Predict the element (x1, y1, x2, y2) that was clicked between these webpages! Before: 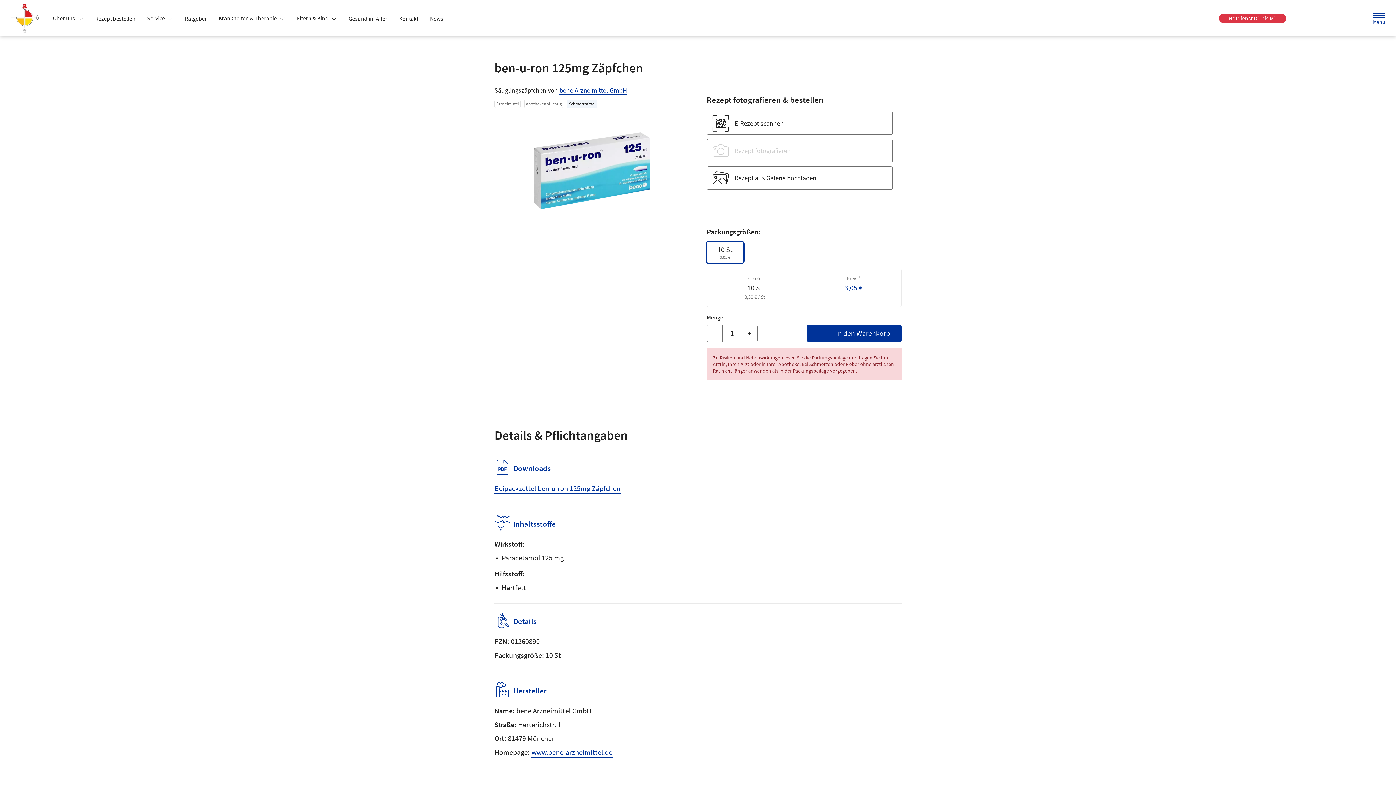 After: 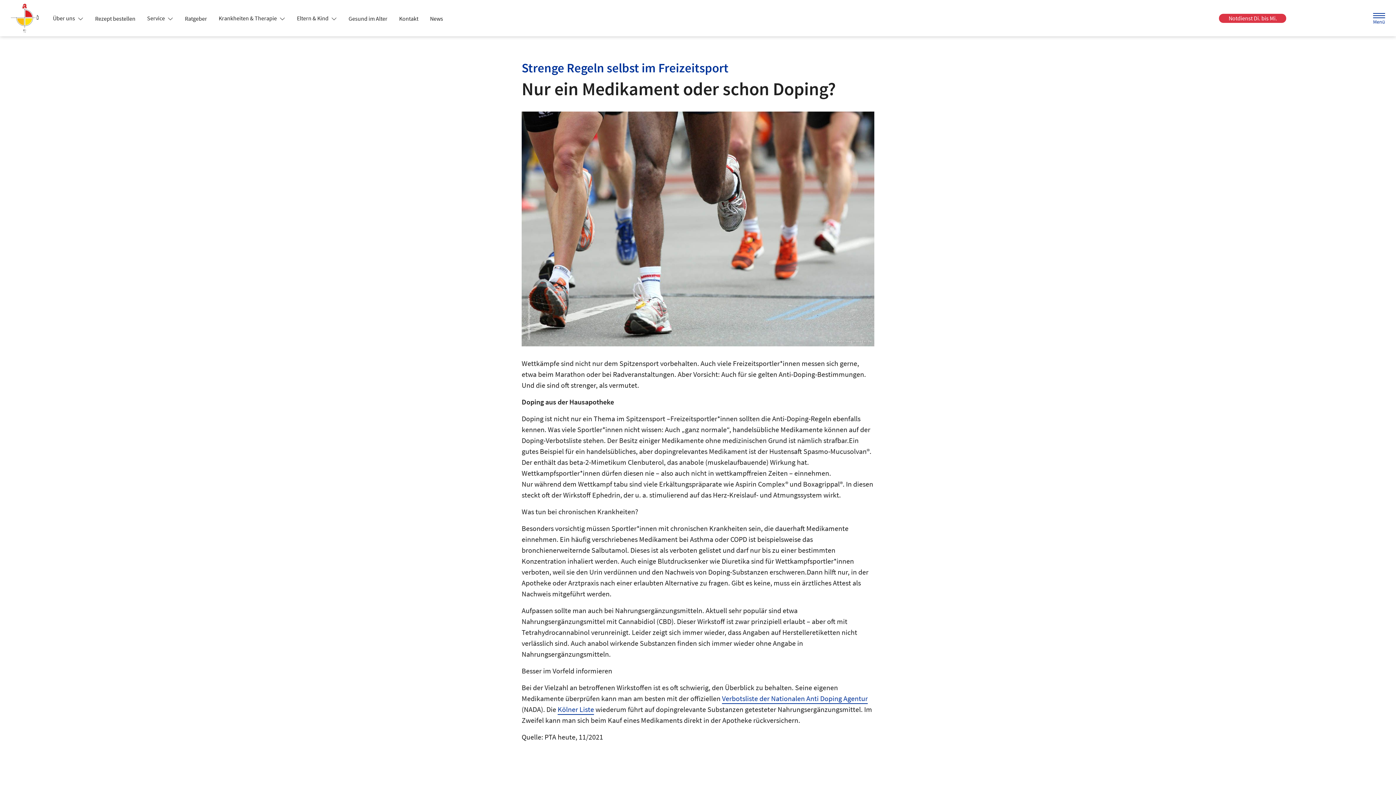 Action: label: News bbox: (424, 12, 449, 25)